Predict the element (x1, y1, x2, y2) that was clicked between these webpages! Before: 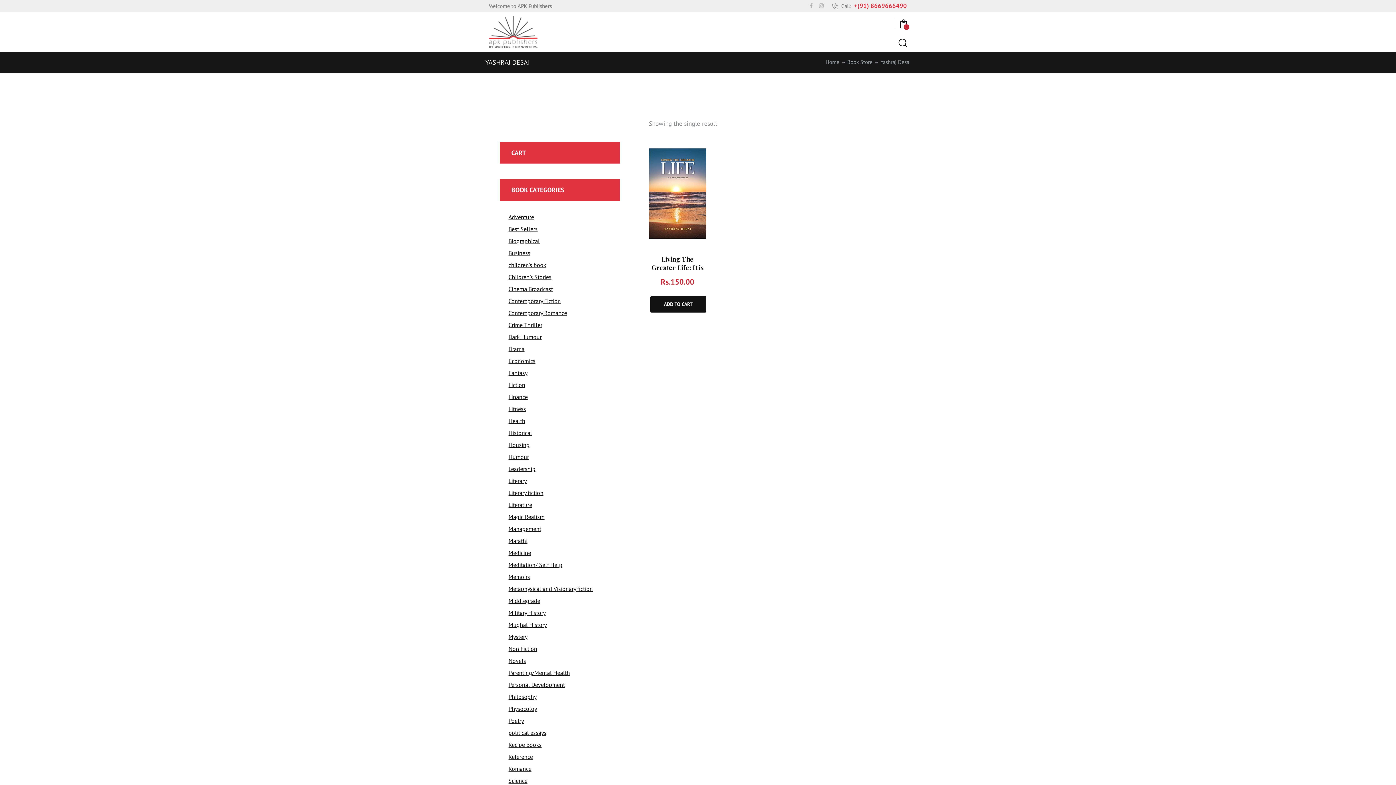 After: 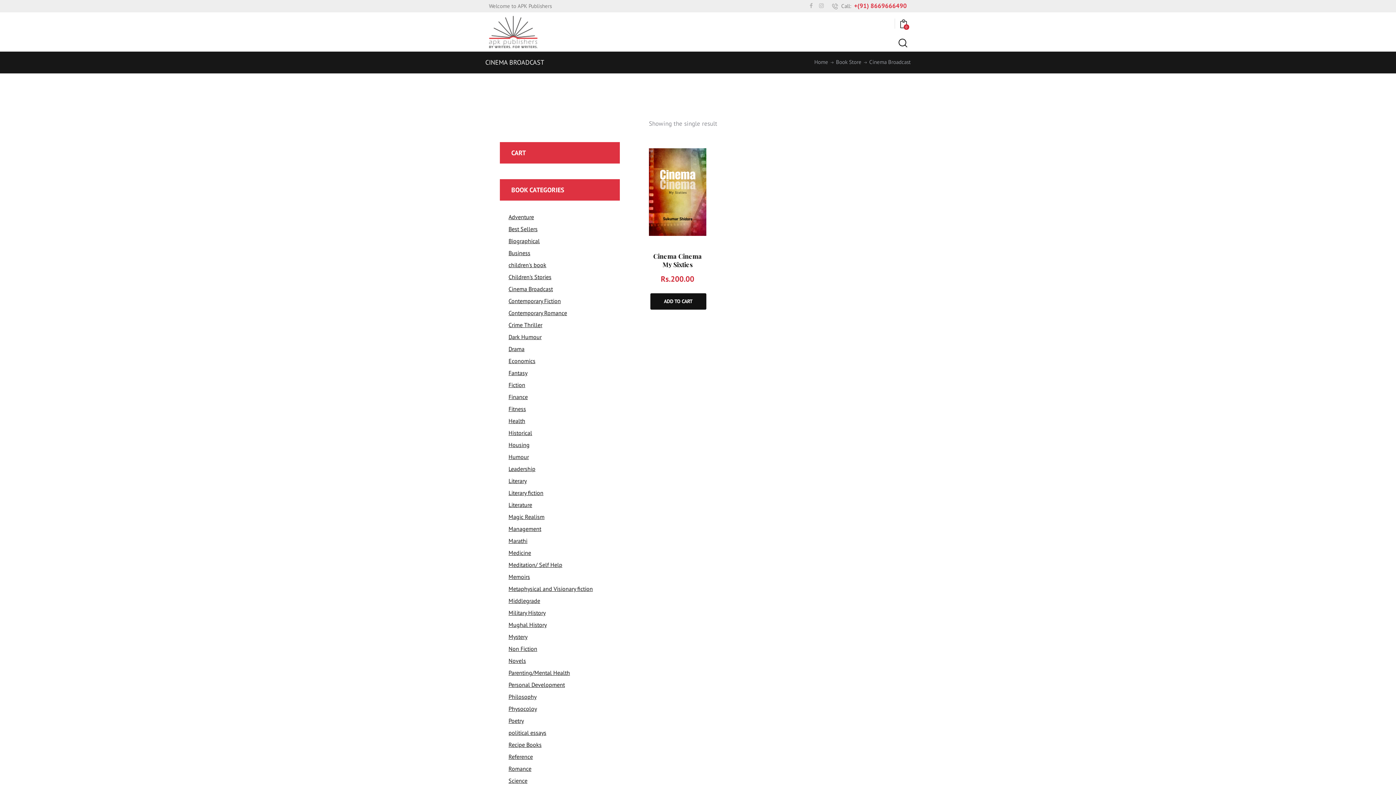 Action: label: Cinema Broadcast bbox: (508, 285, 553, 292)